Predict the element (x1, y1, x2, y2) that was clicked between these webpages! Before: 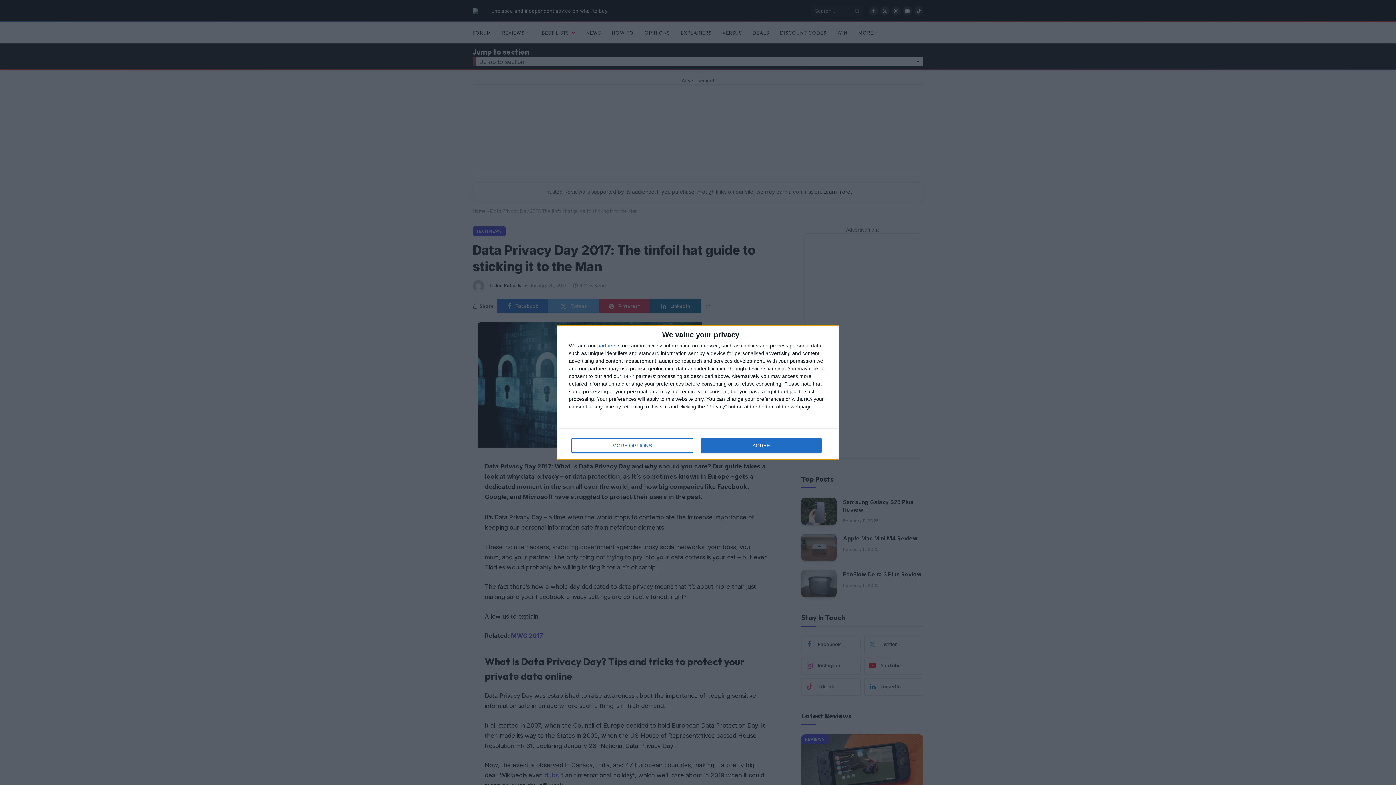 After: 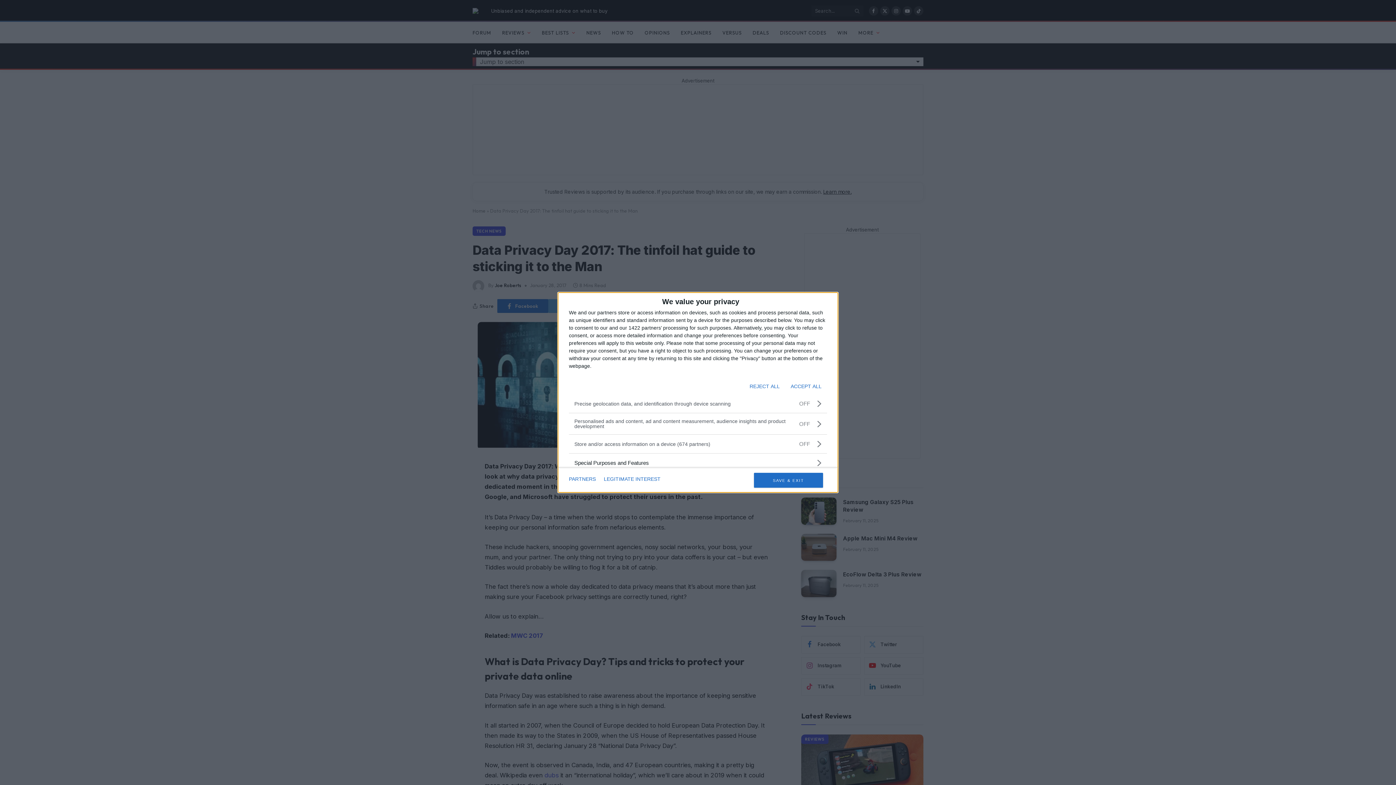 Action: label: MORE OPTIONS bbox: (571, 438, 692, 453)